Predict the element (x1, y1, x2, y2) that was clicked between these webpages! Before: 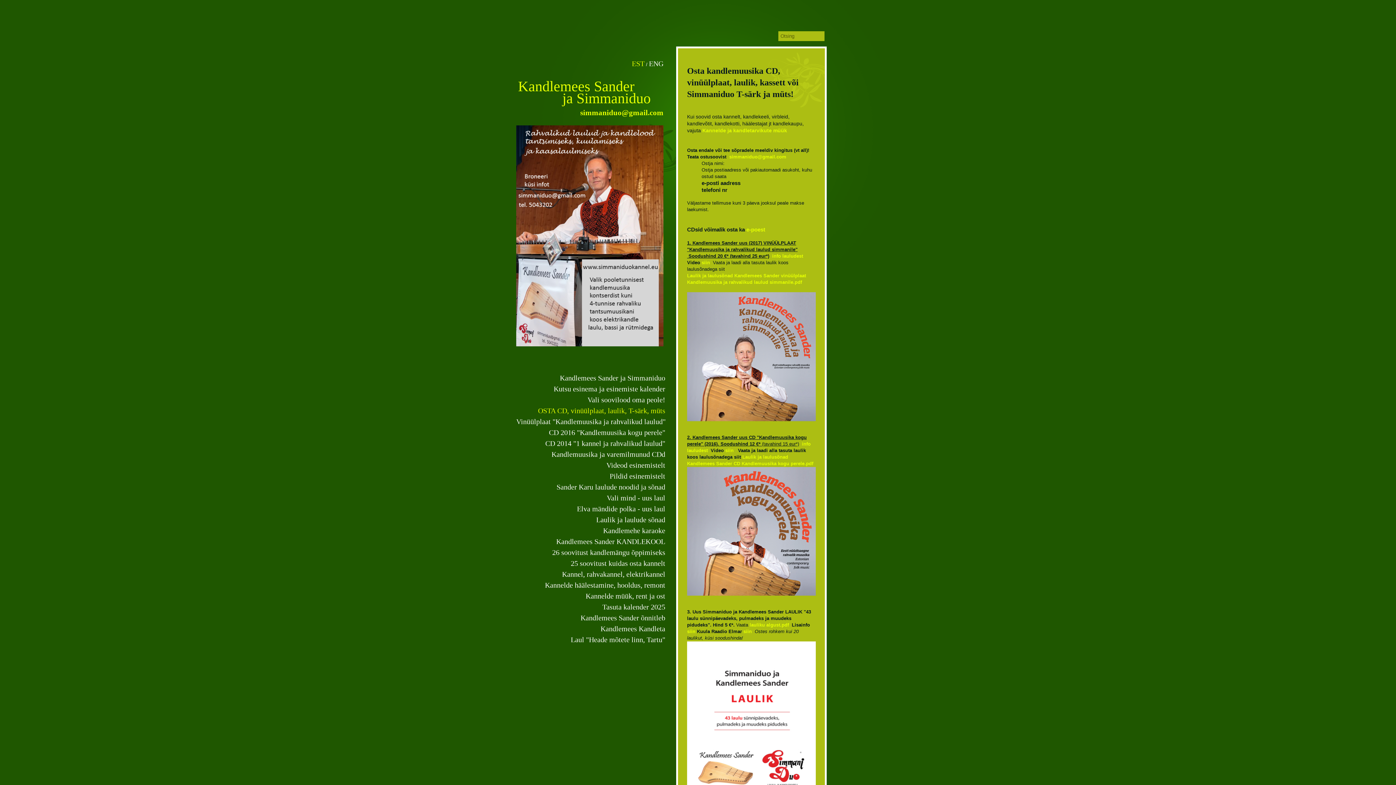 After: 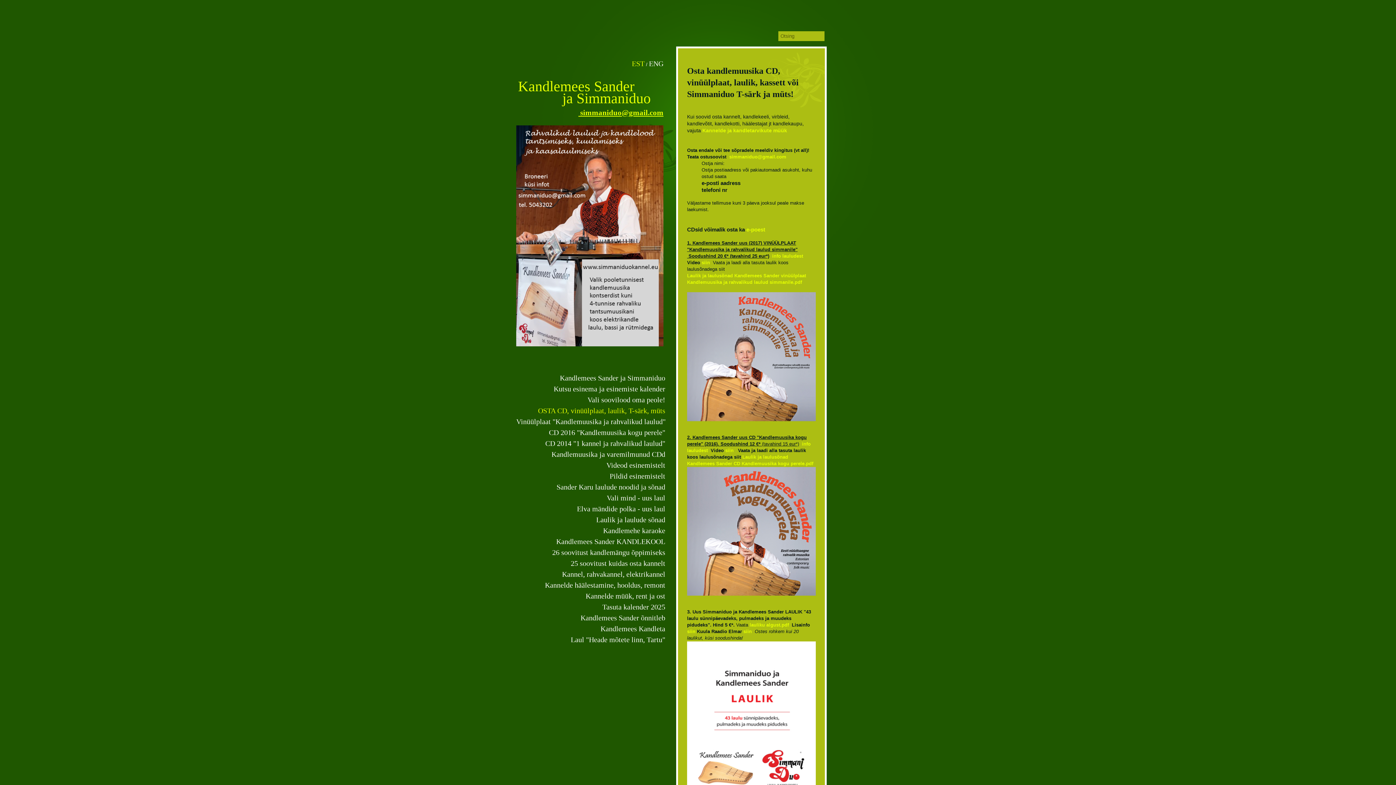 Action: label:  simmaniduo@gmail.com bbox: (578, 108, 663, 117)